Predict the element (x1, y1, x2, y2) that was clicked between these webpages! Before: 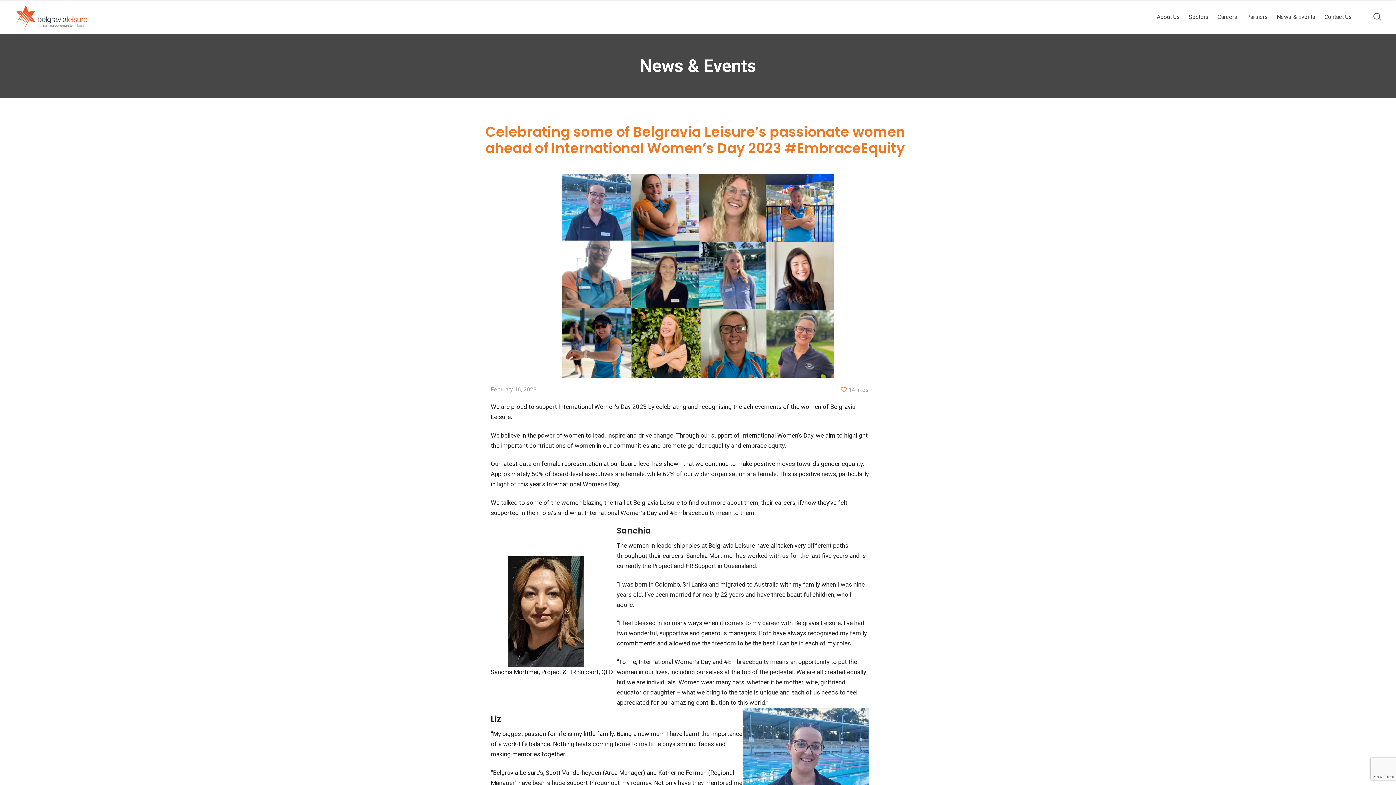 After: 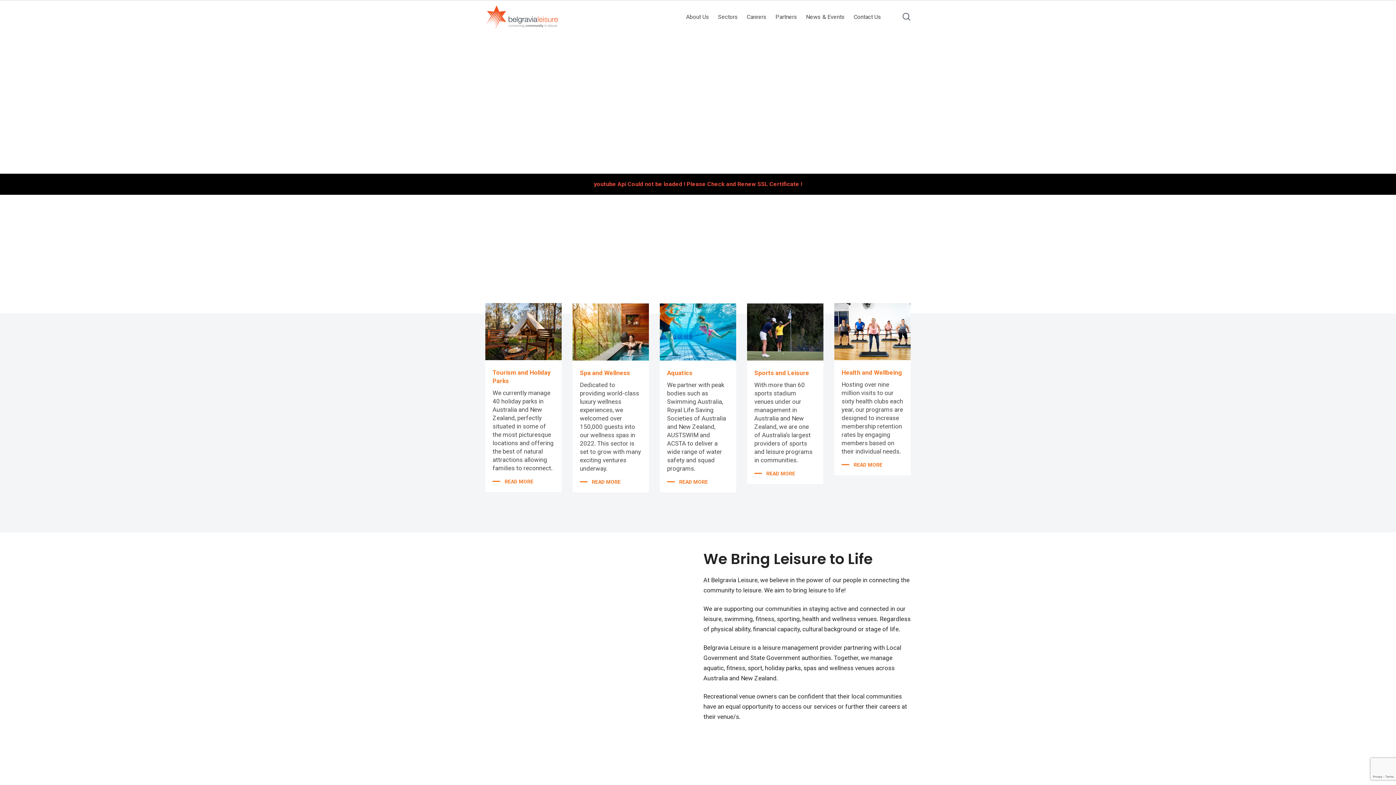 Action: bbox: (14, 4, 91, 29)